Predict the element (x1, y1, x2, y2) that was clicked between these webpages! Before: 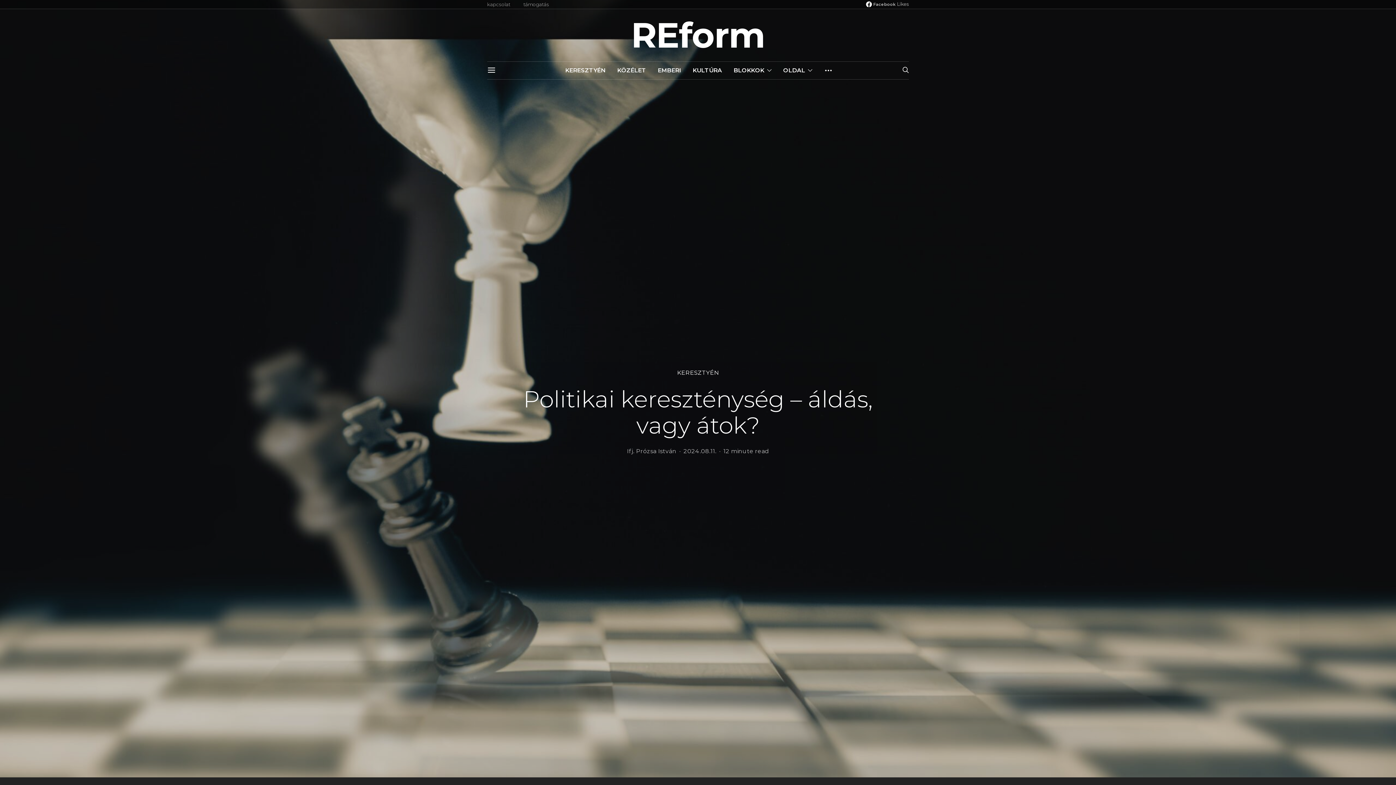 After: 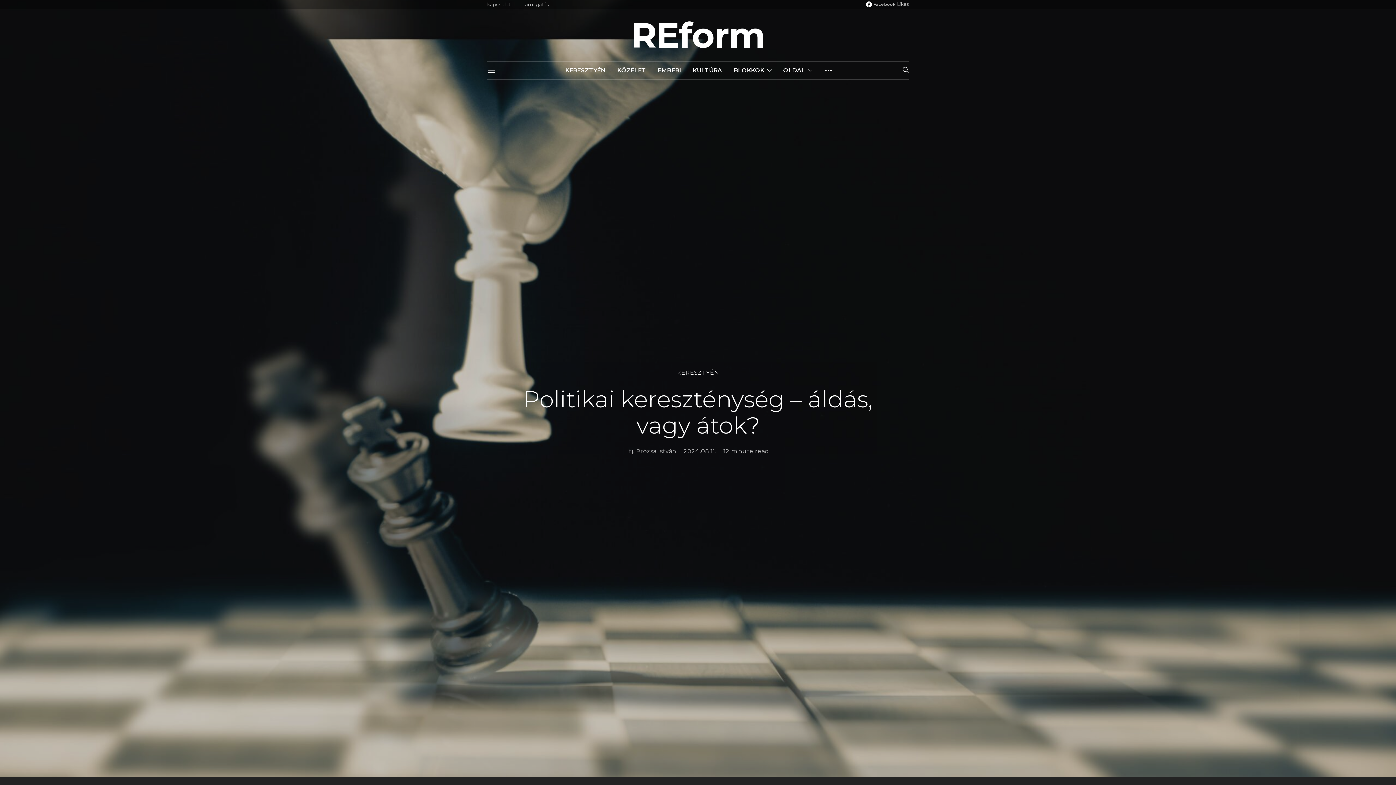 Action: label: 2024.08.11. bbox: (683, 448, 716, 454)